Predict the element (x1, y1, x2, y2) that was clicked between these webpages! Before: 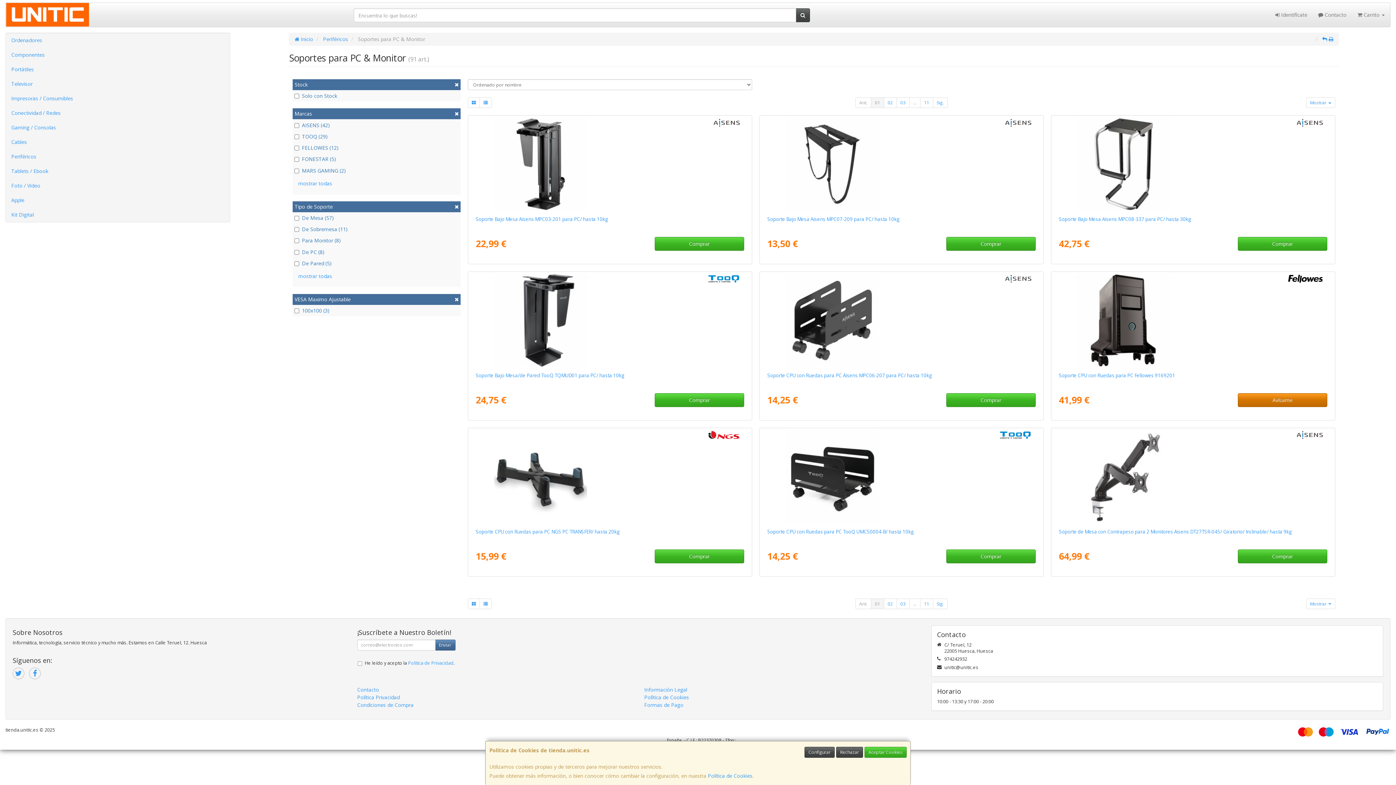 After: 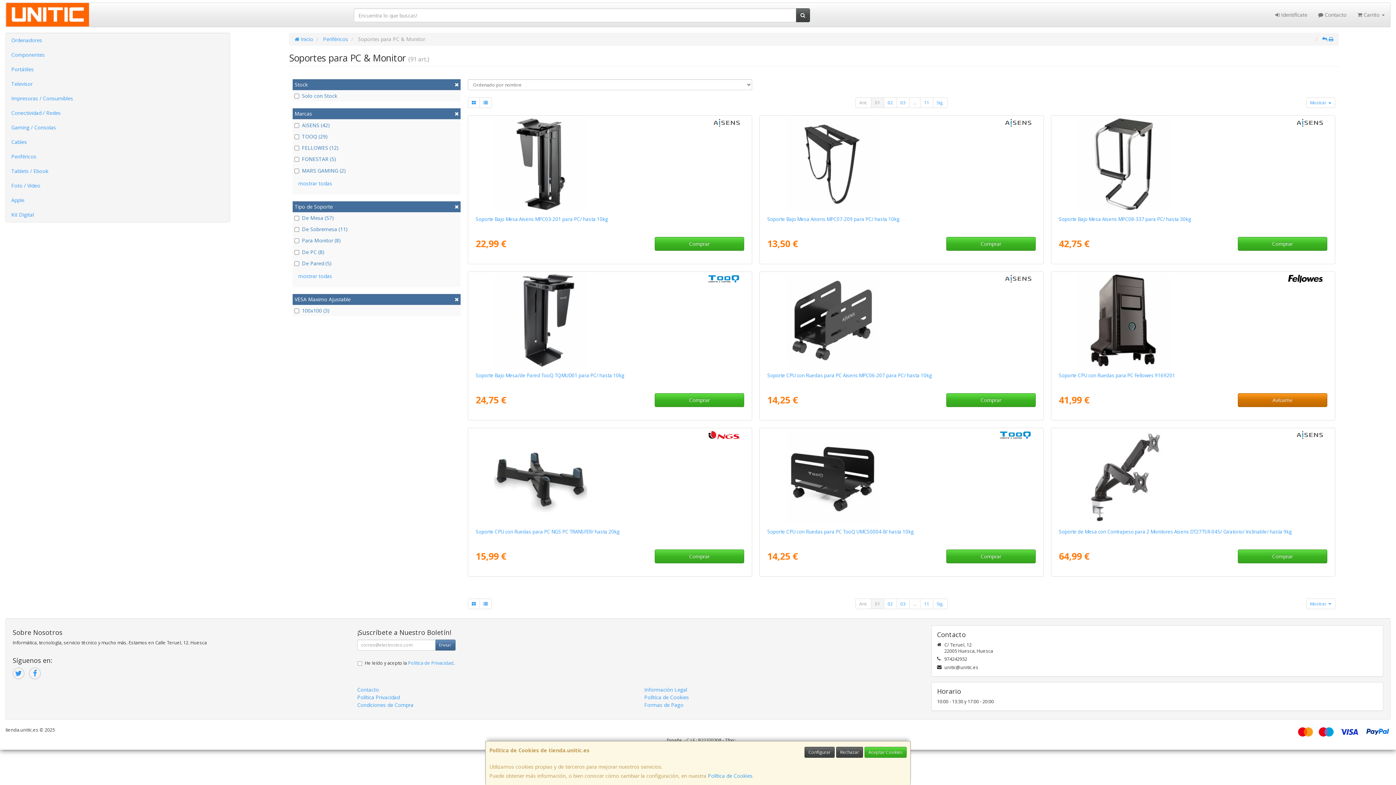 Action: label: ... bbox: (909, 97, 920, 108)